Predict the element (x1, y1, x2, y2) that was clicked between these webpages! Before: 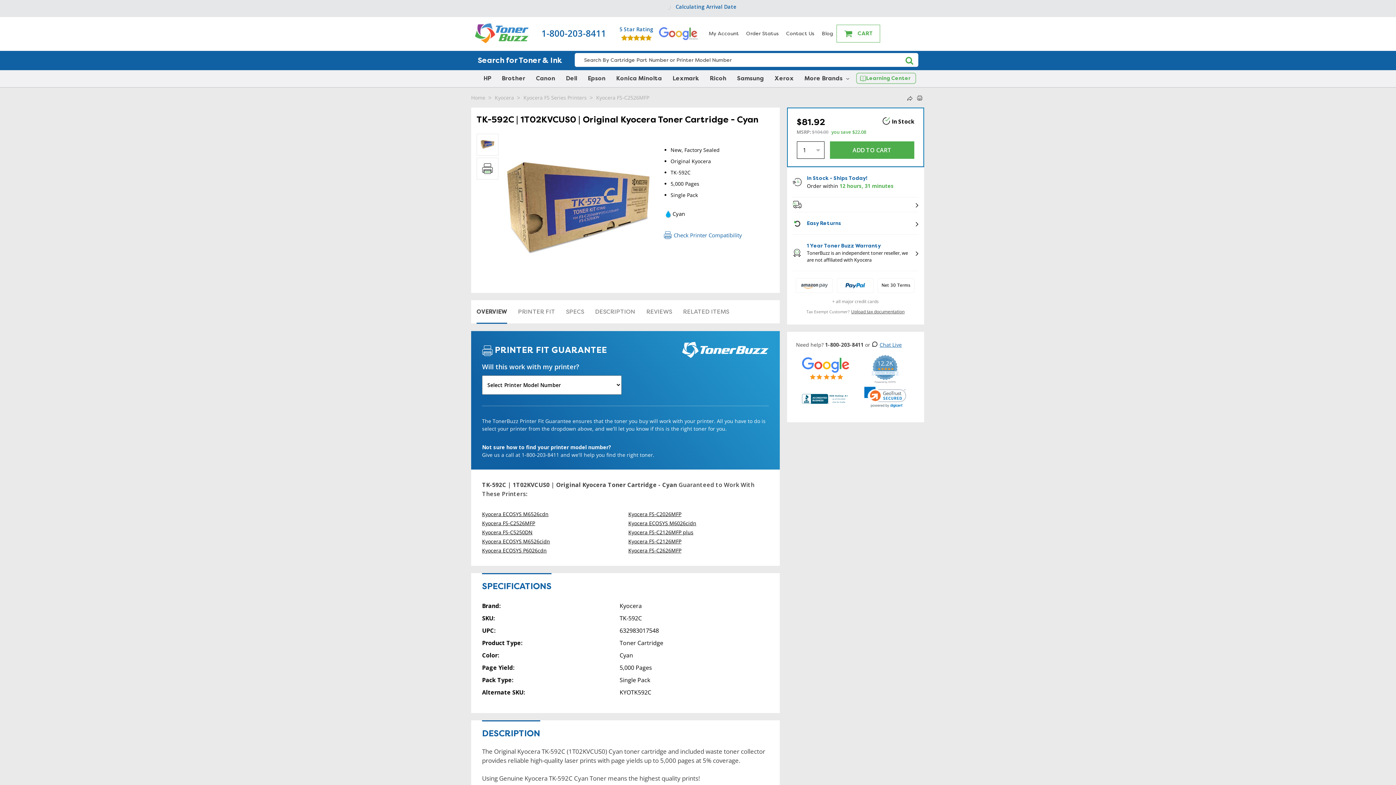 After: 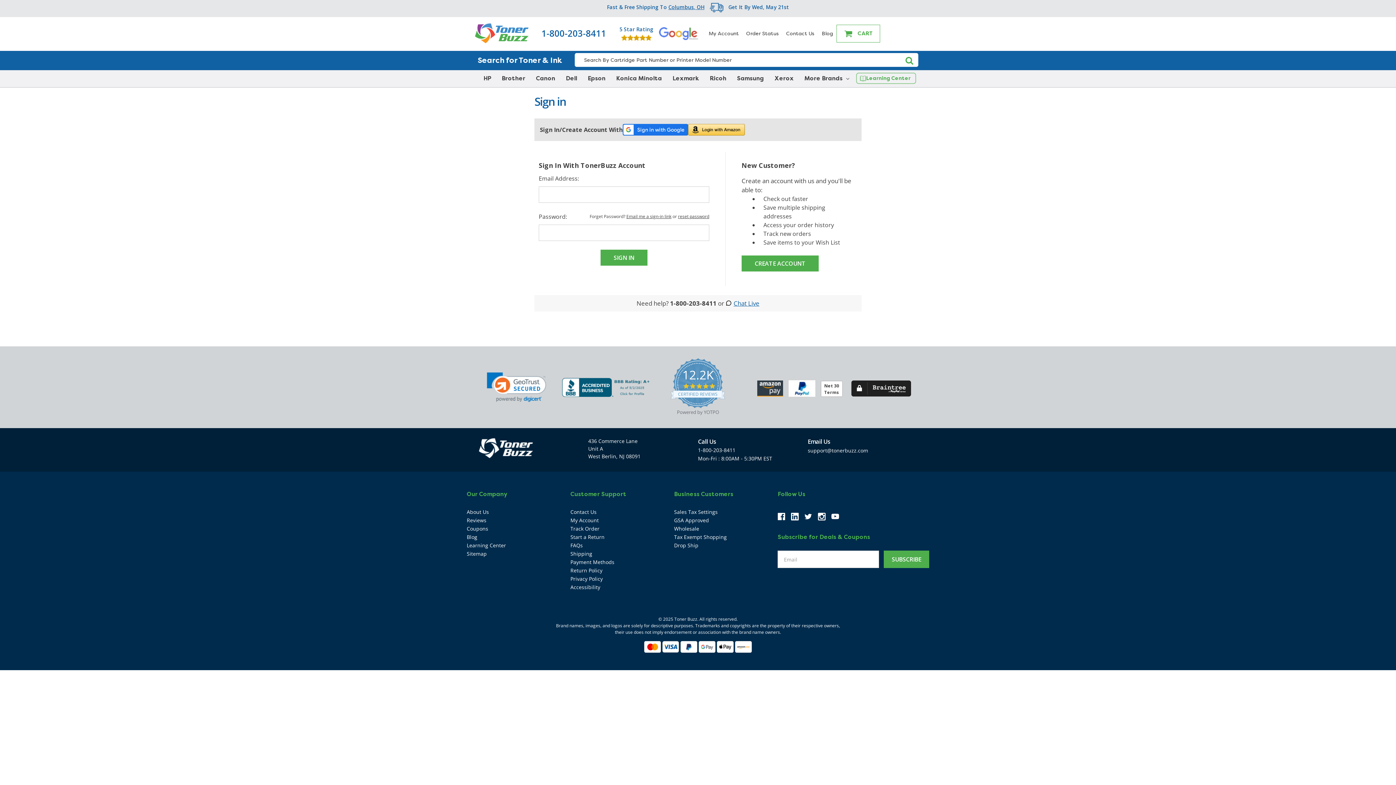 Action: bbox: (705, 29, 742, 37) label: My Account